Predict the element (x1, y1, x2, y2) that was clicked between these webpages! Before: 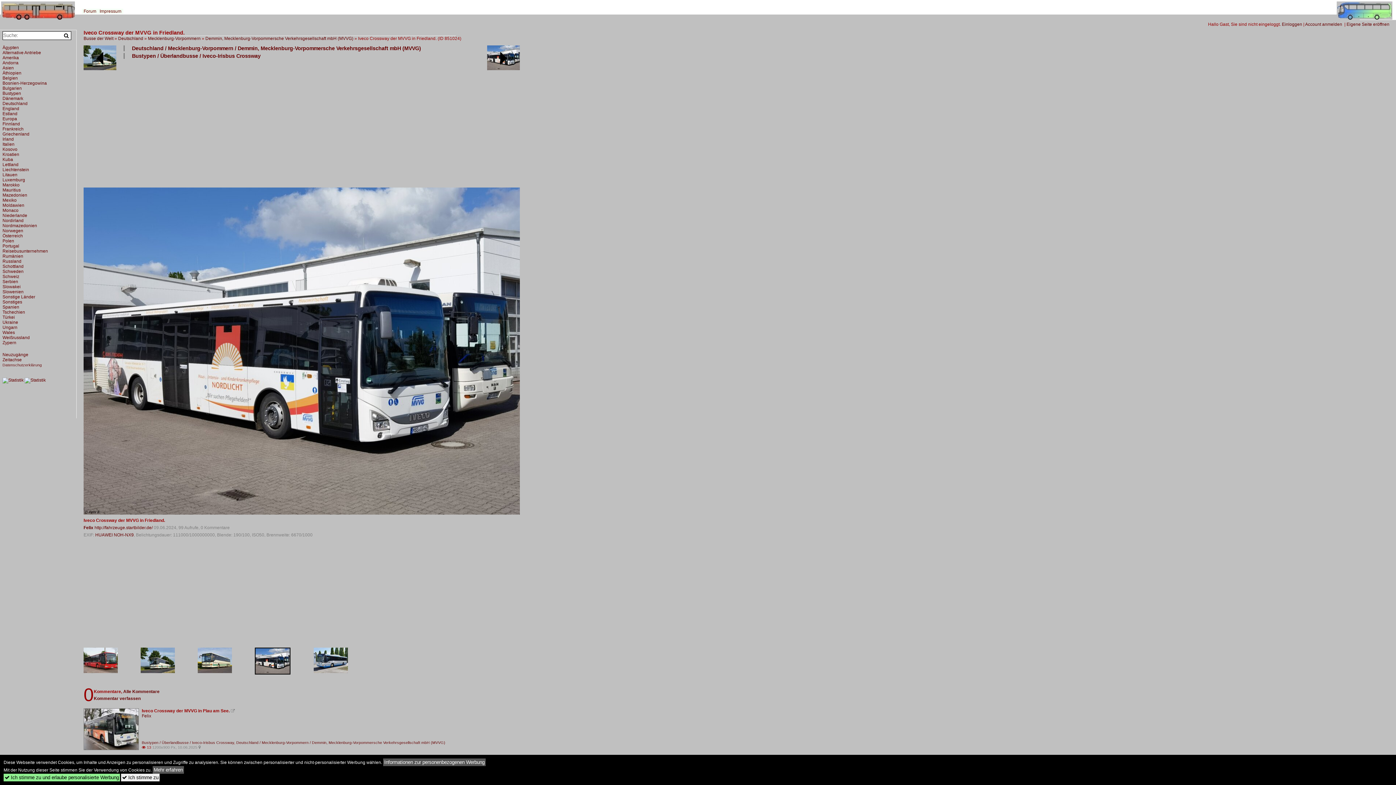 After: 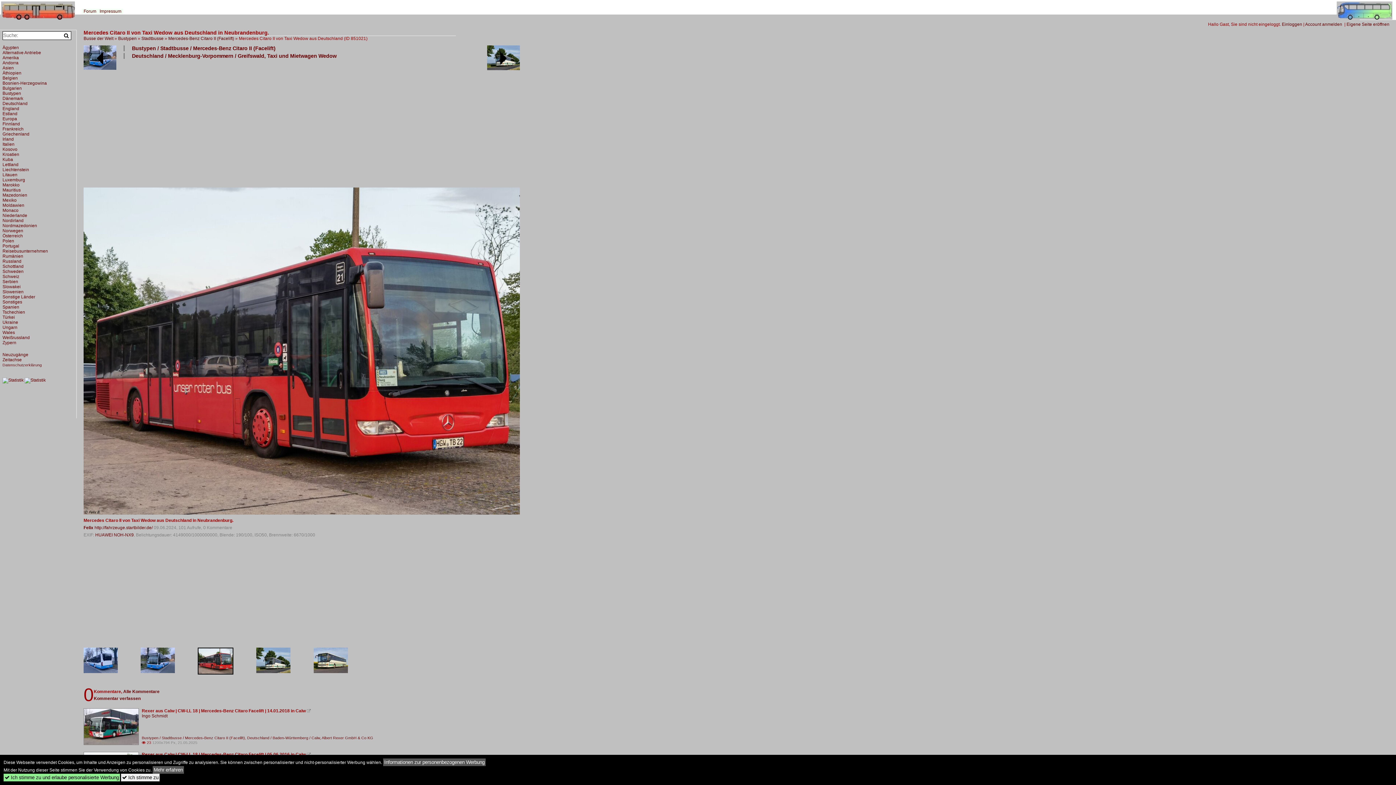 Action: bbox: (83, 672, 117, 677)